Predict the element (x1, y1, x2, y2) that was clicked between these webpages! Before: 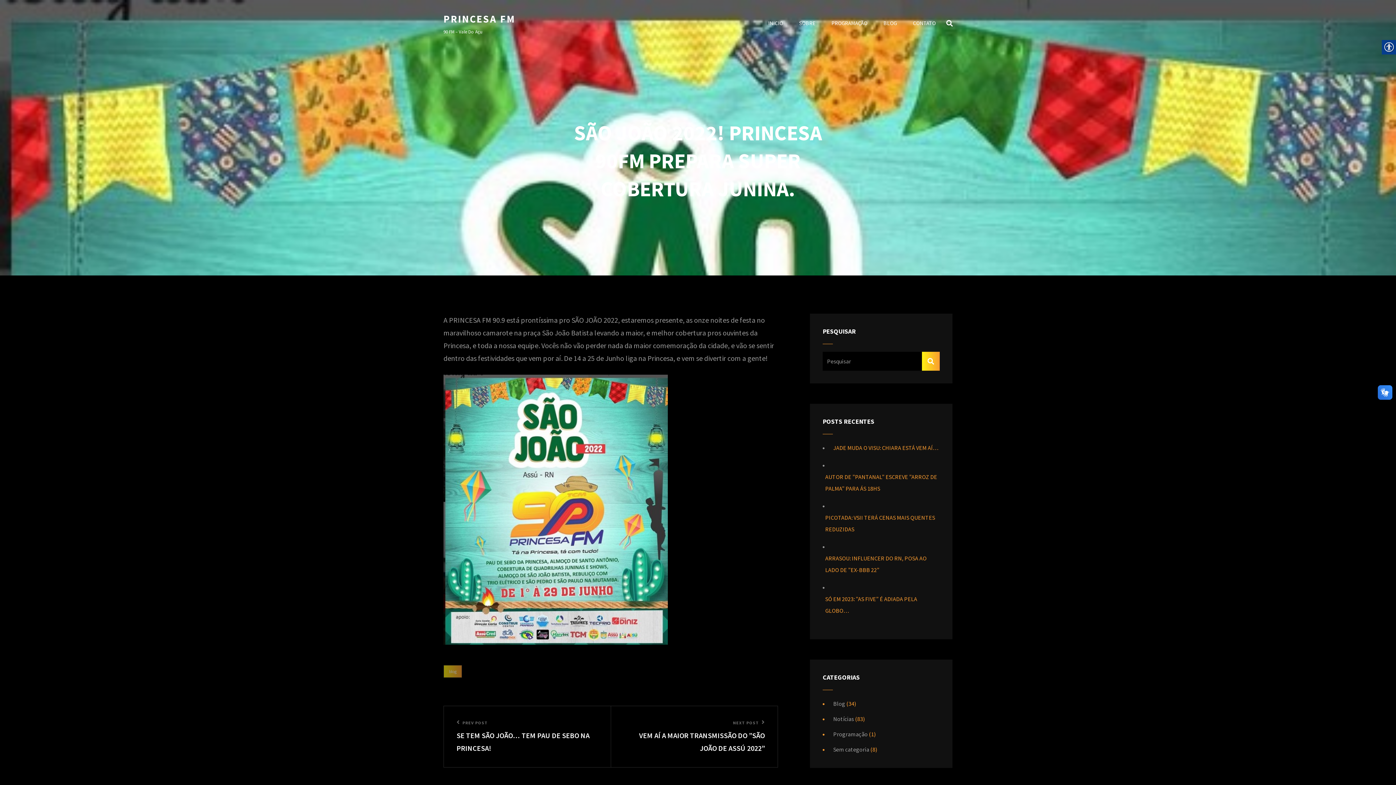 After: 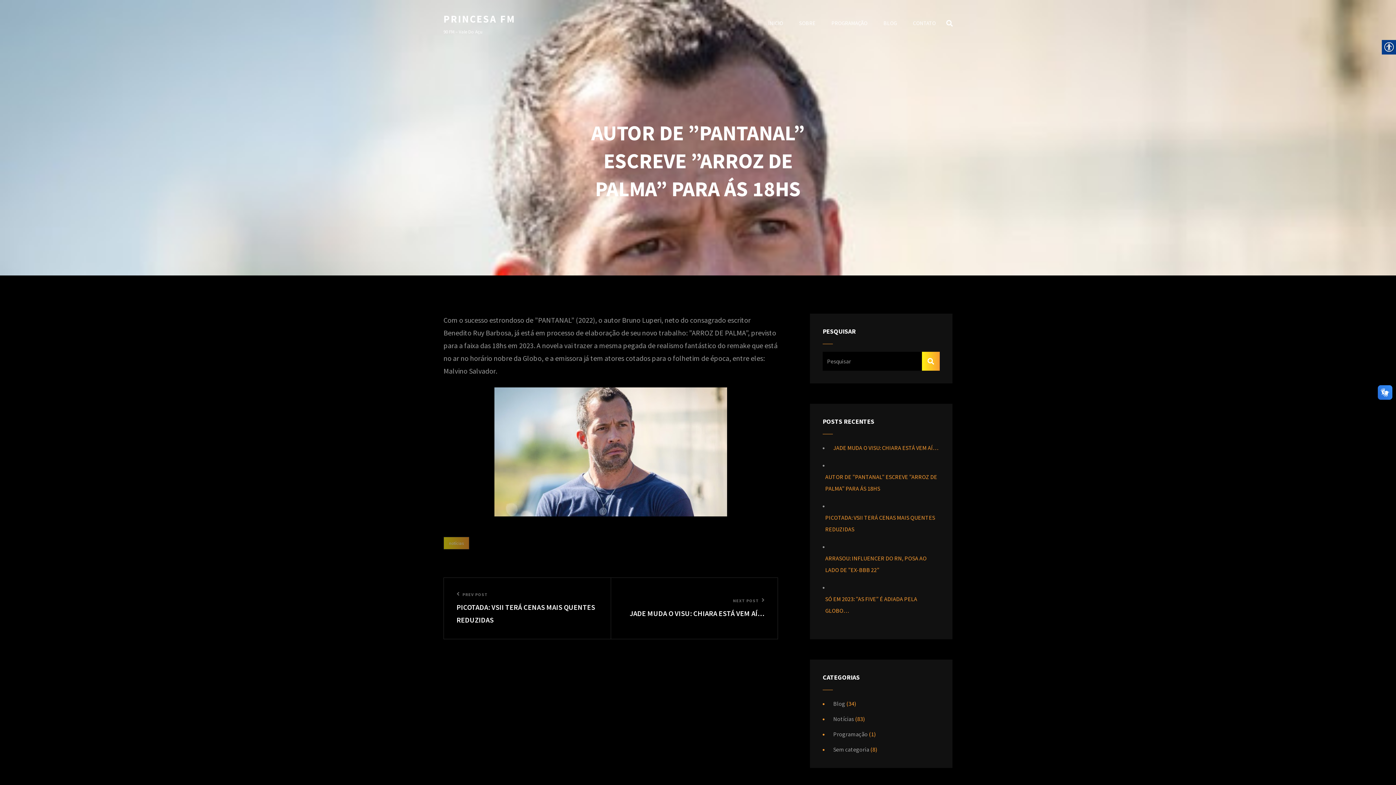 Action: bbox: (822, 471, 940, 494) label: AUTOR DE ”PANTANAL” ESCREVE ”ARROZ DE PALMA” PARA ÁS 18HS